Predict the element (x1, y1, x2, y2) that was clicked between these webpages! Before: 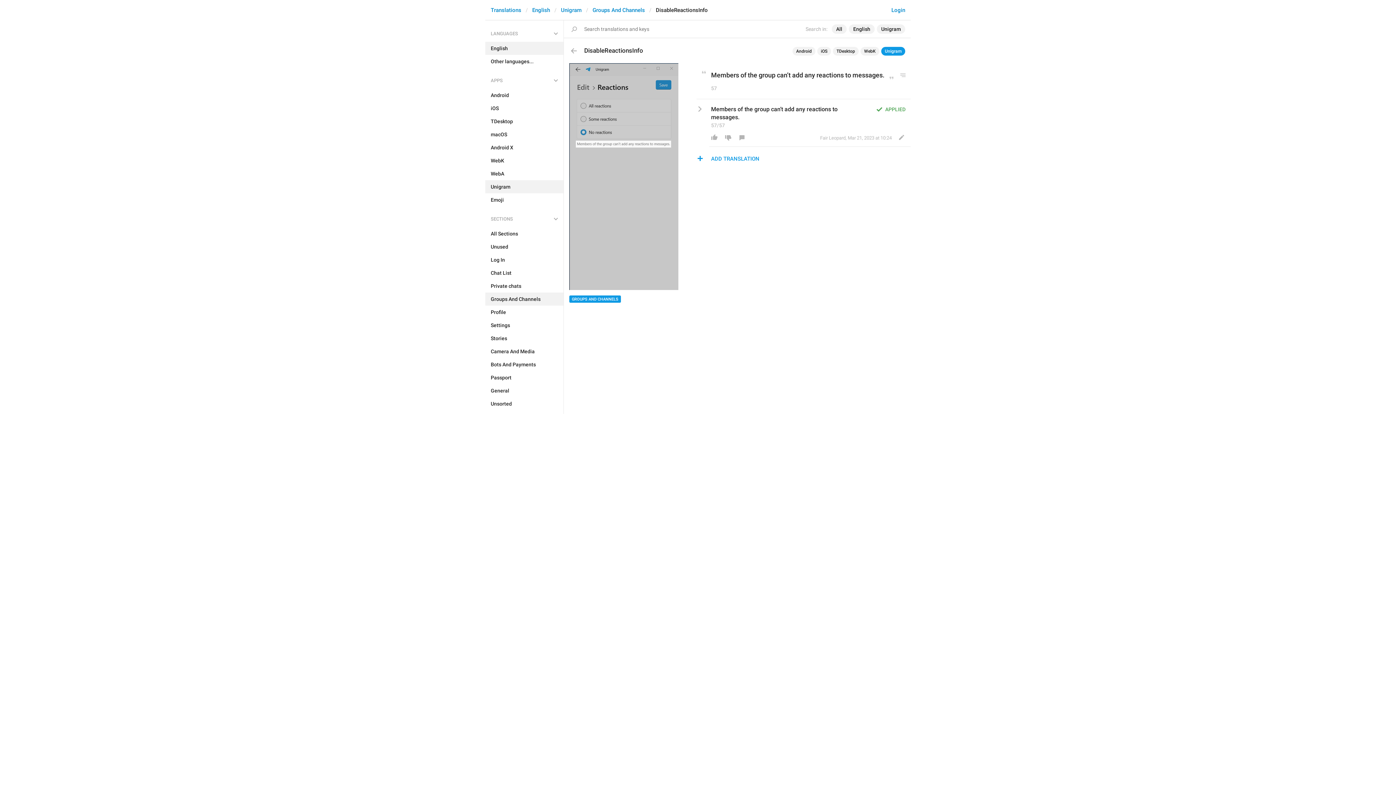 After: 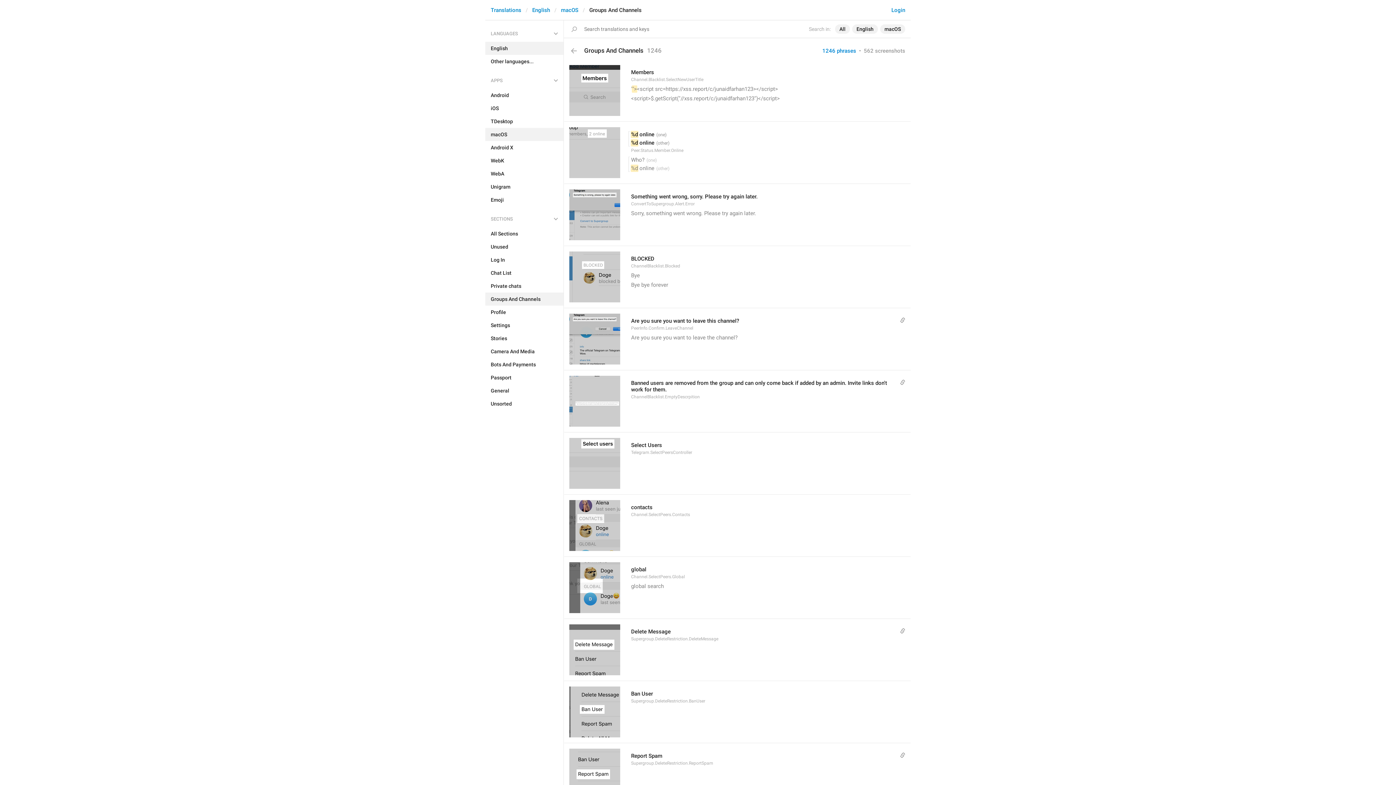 Action: label: macOS bbox: (485, 128, 563, 141)